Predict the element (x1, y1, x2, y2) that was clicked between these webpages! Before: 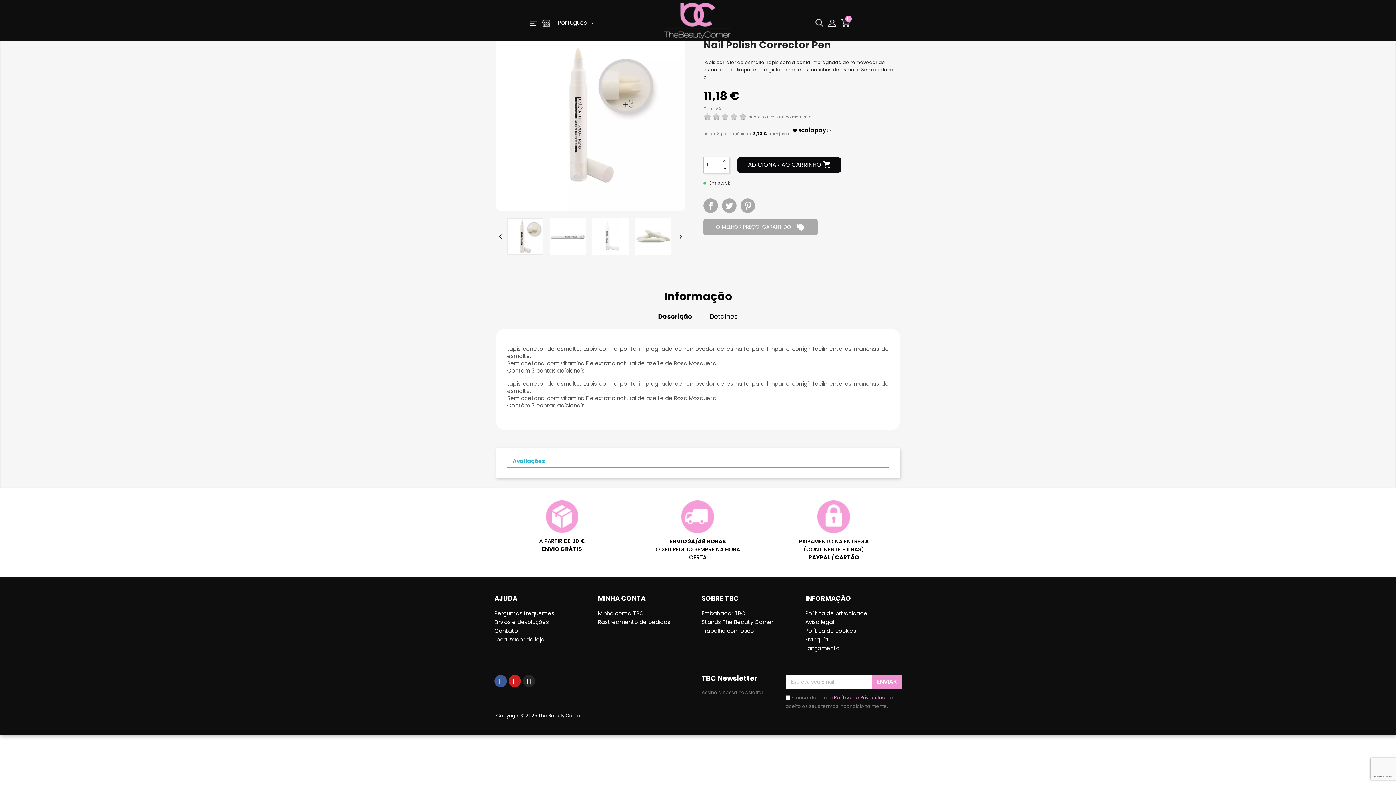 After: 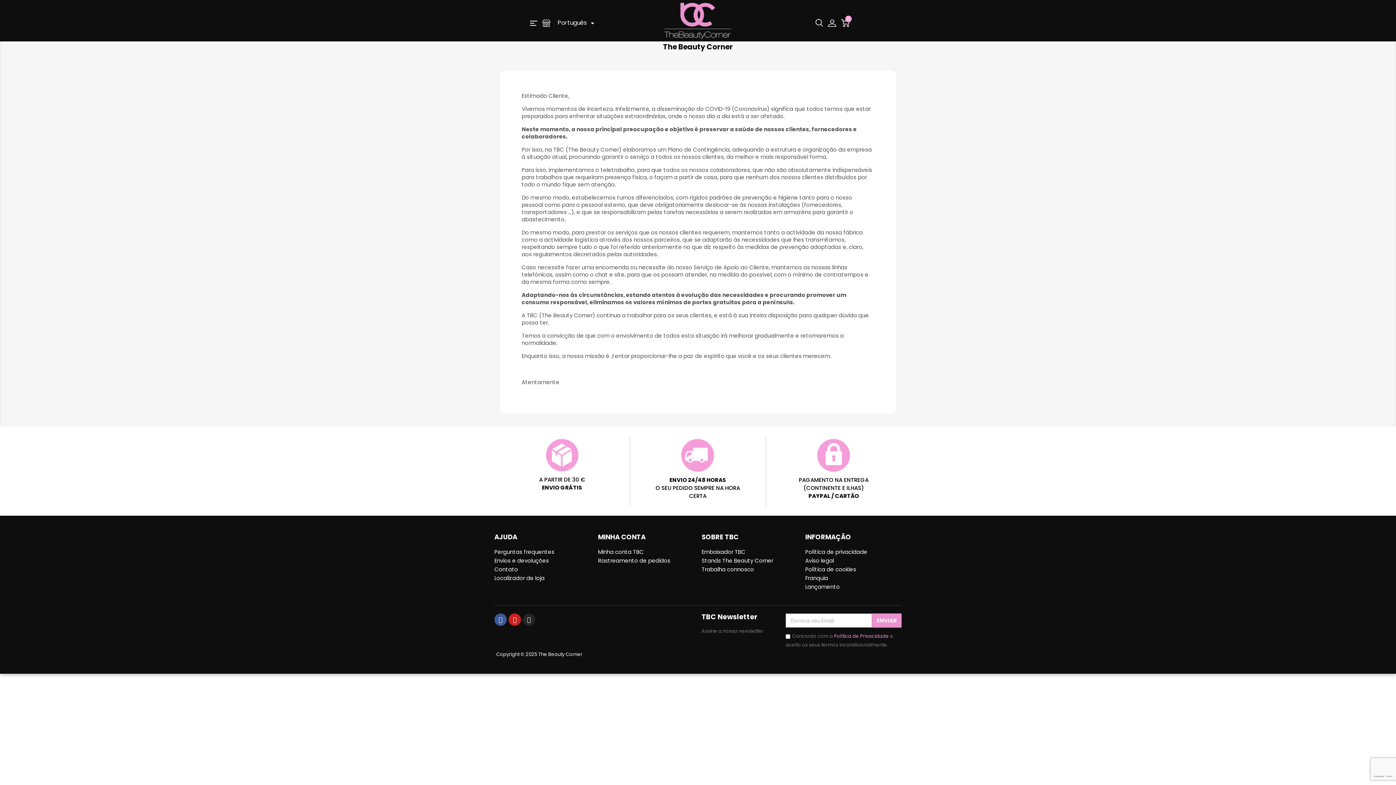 Action: bbox: (805, 644, 840, 652) label: Lançamento